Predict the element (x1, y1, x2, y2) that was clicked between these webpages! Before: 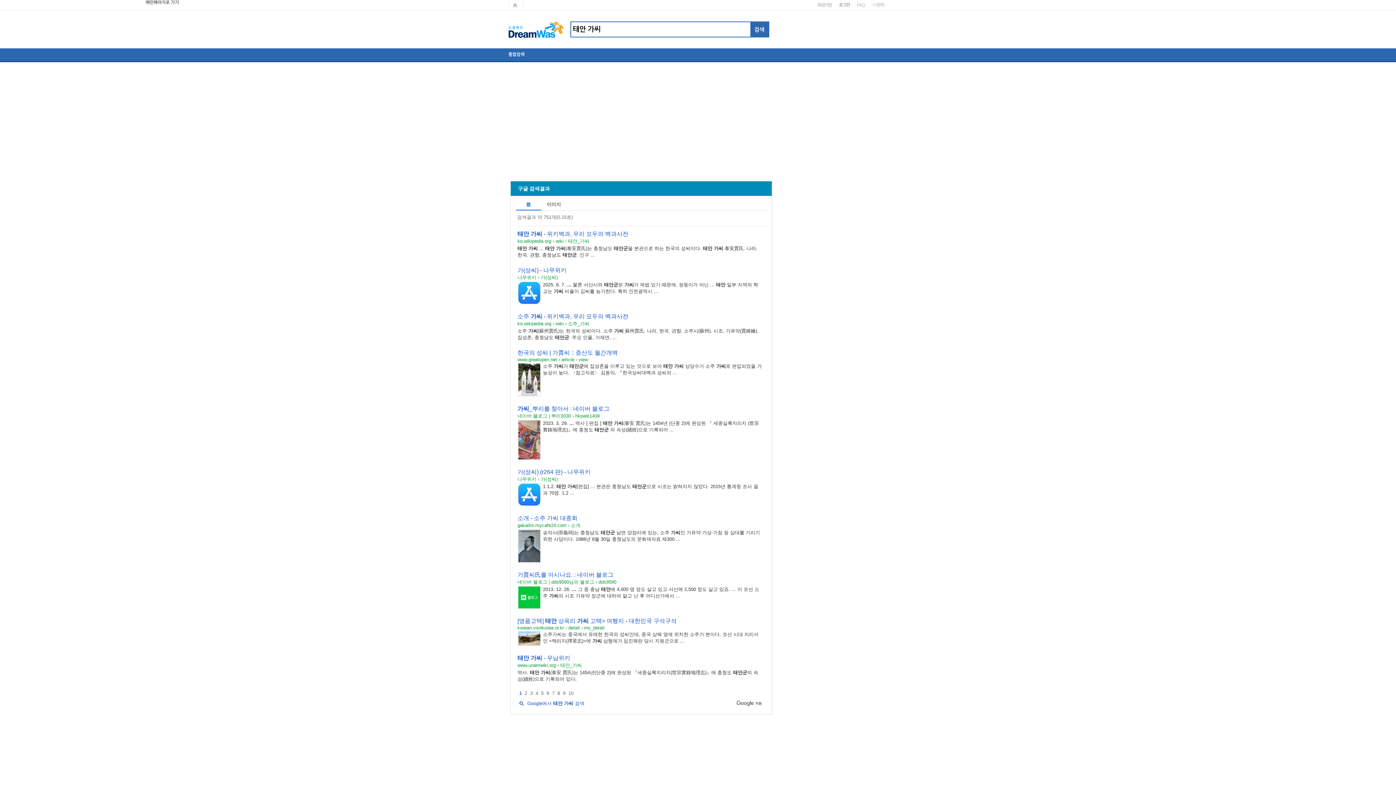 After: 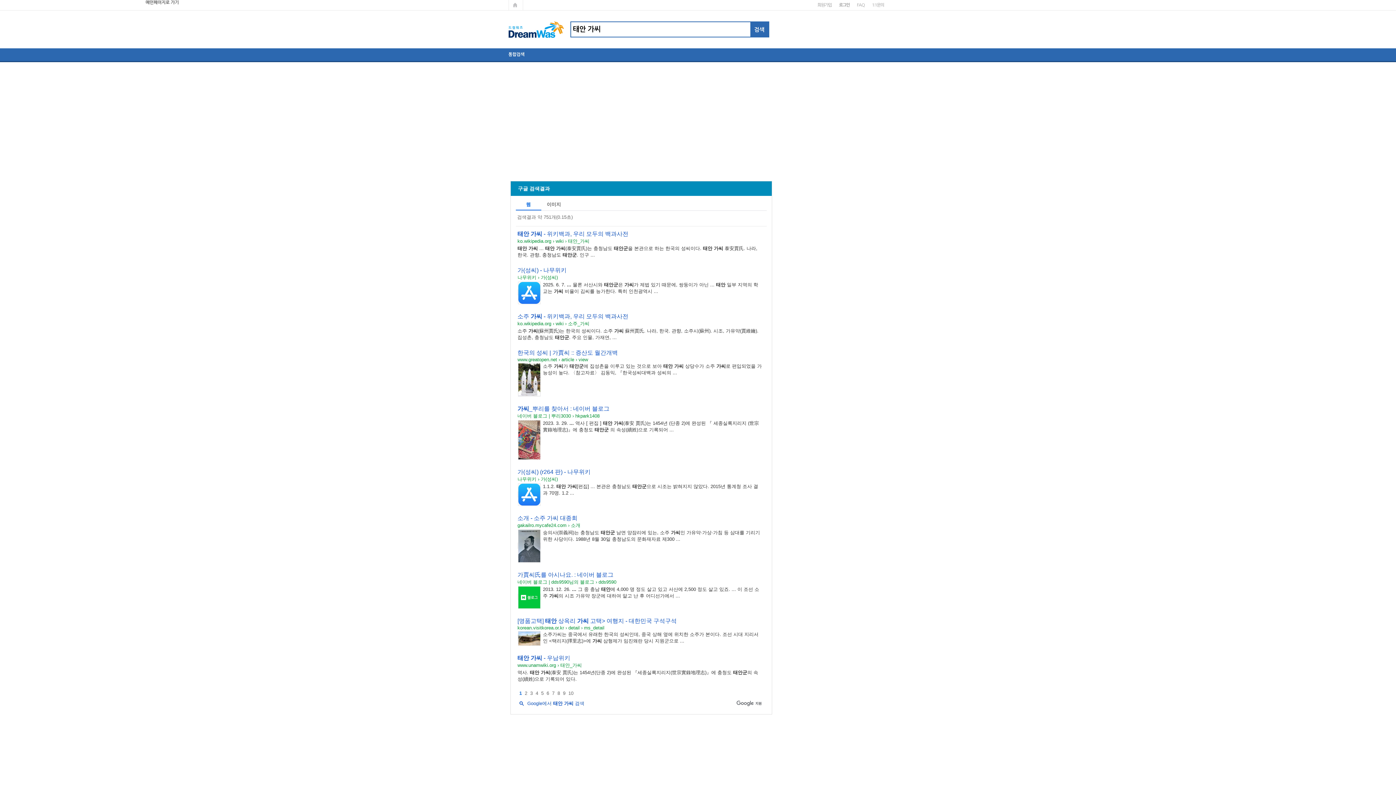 Action: bbox: (517, 491, 540, 497)